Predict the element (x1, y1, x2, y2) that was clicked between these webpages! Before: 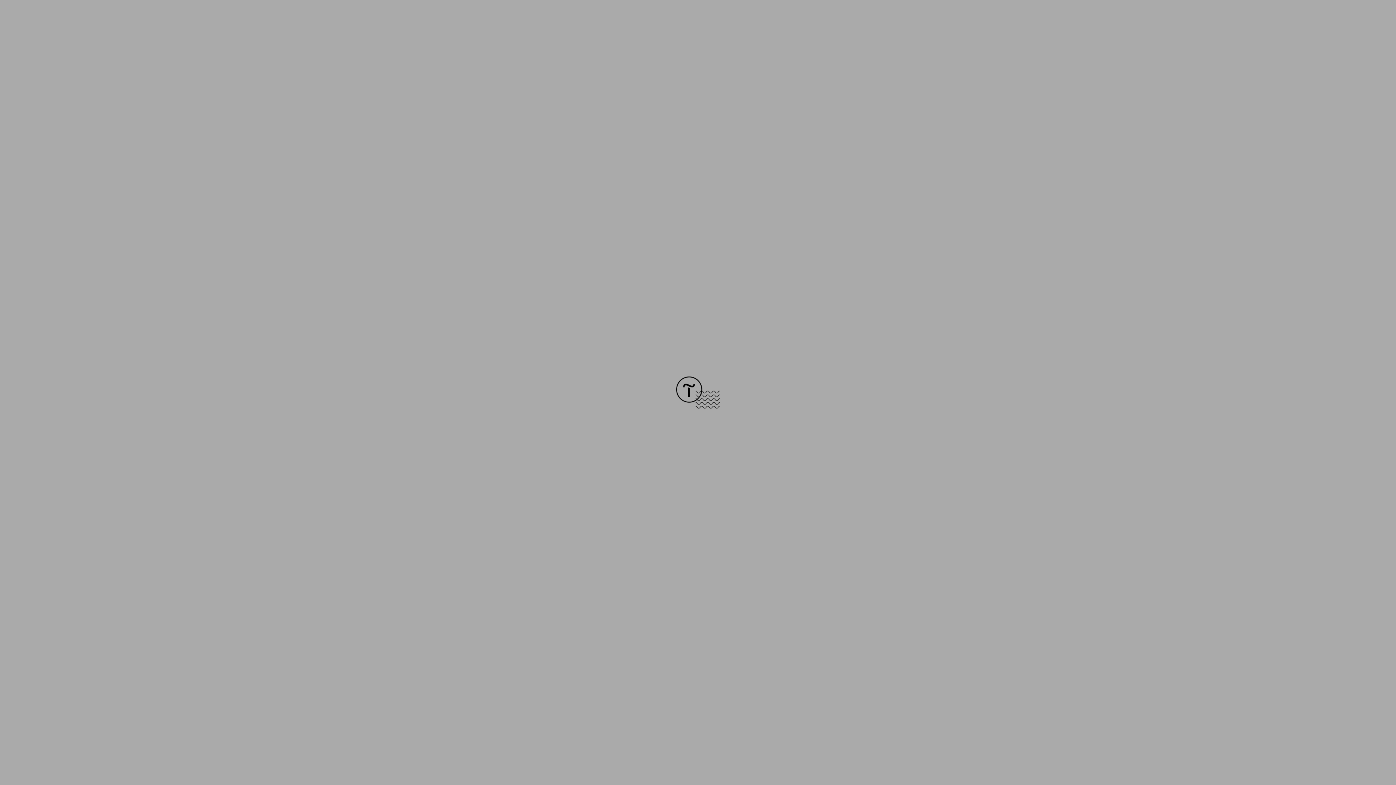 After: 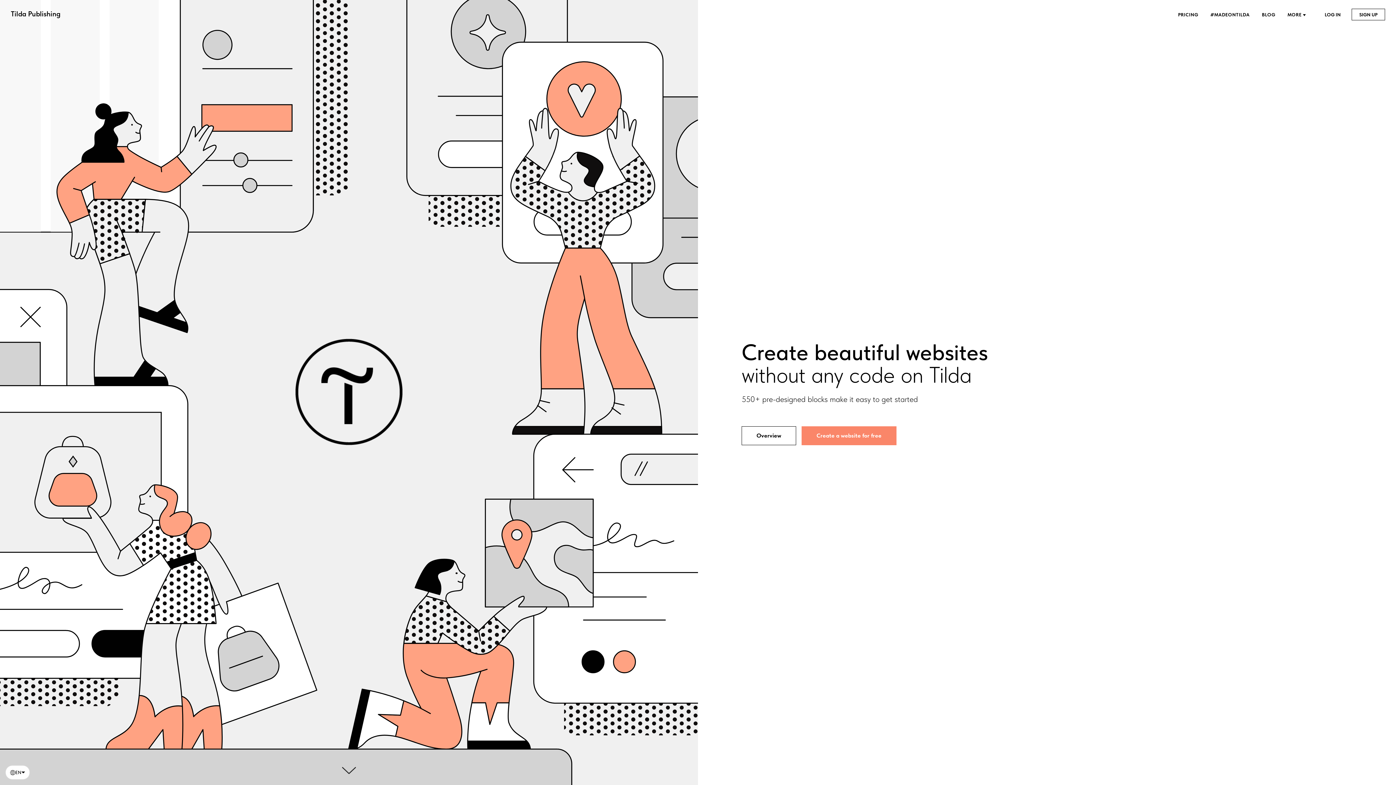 Action: bbox: (676, 403, 720, 409)